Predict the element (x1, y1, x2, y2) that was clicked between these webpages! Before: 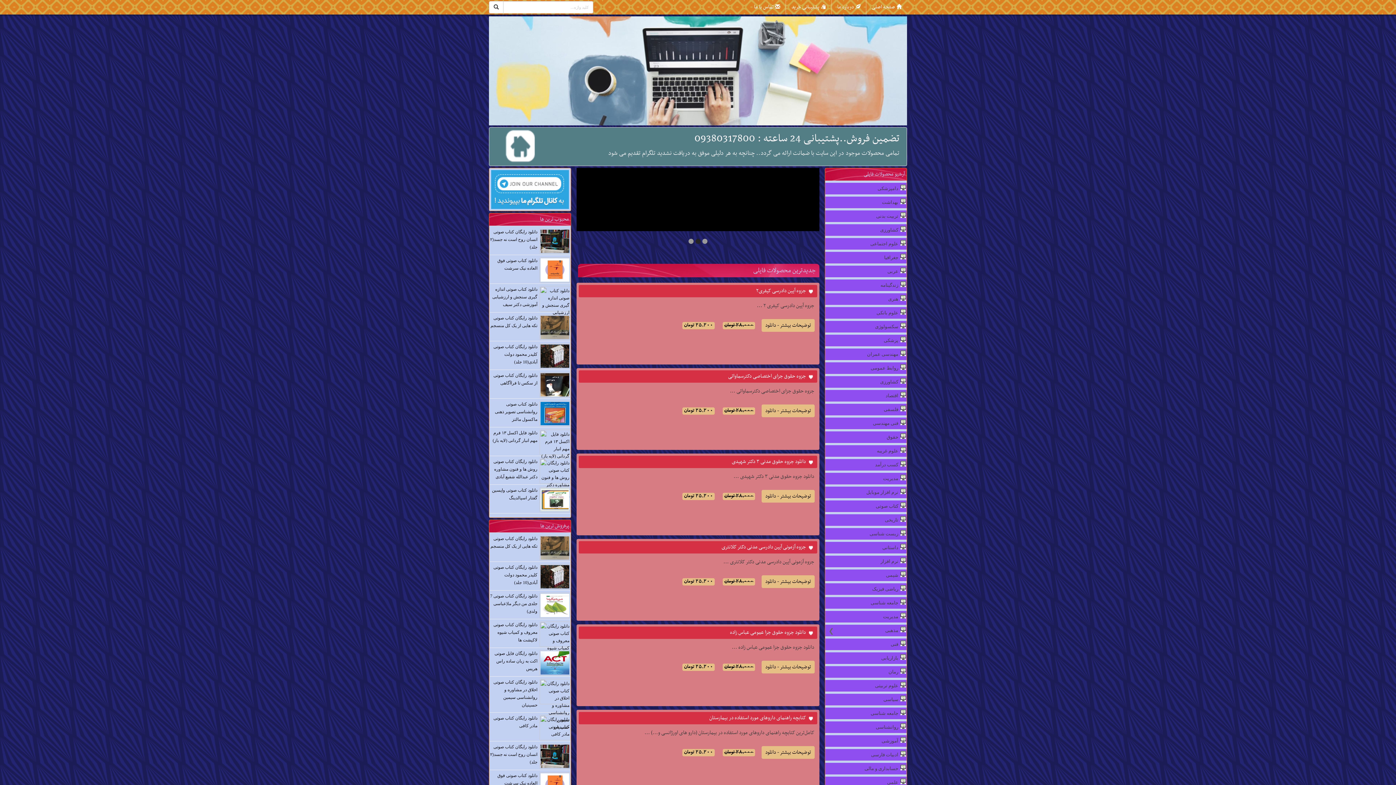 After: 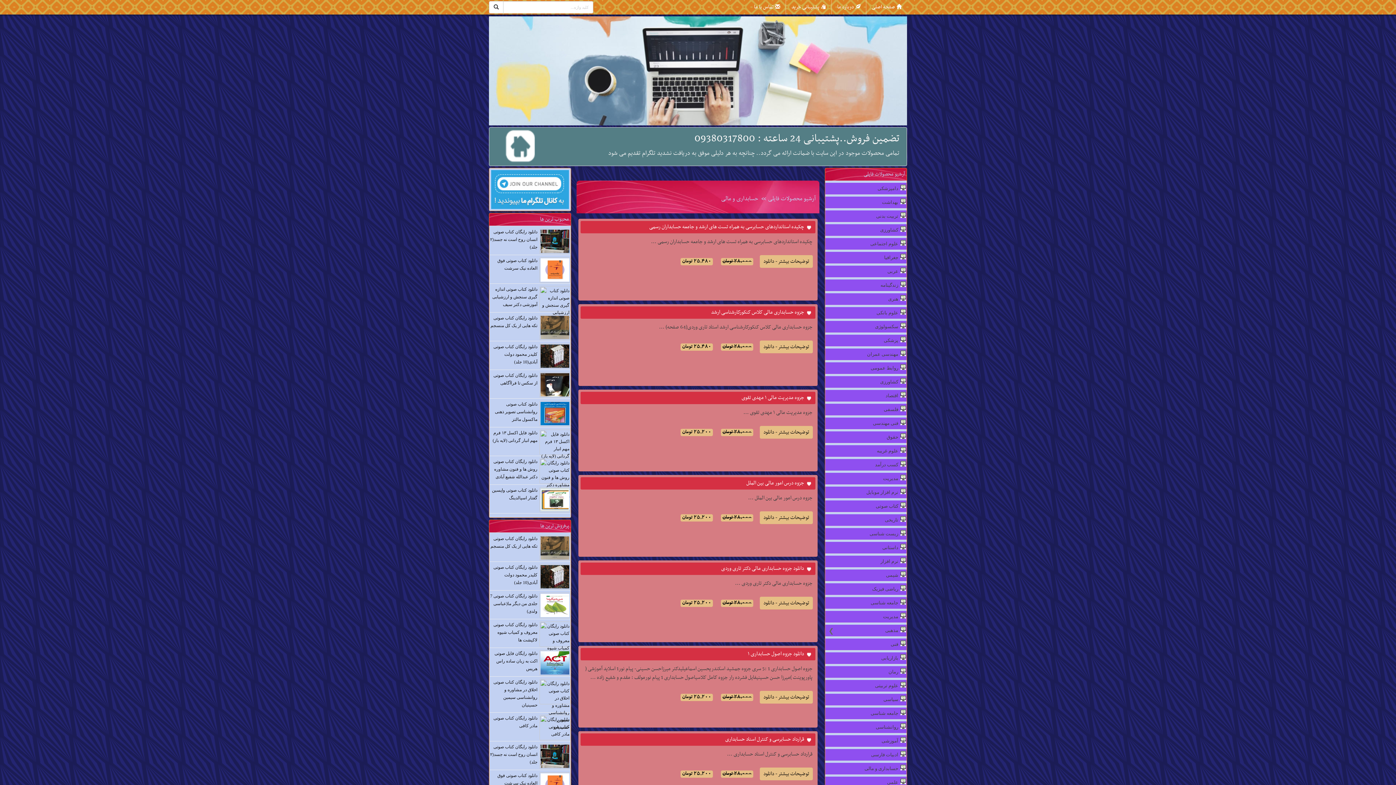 Action: label: حسابداری و مالی bbox: (864, 766, 898, 771)